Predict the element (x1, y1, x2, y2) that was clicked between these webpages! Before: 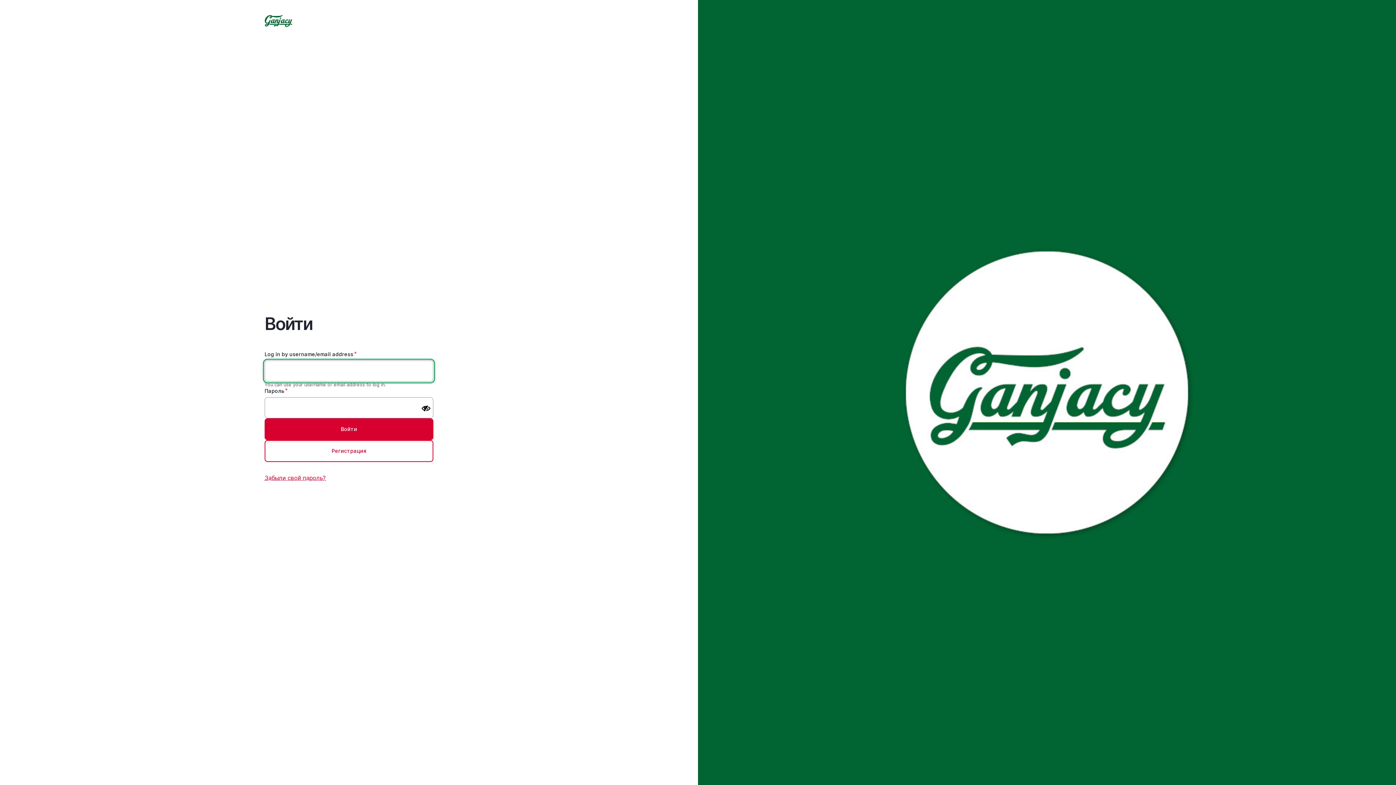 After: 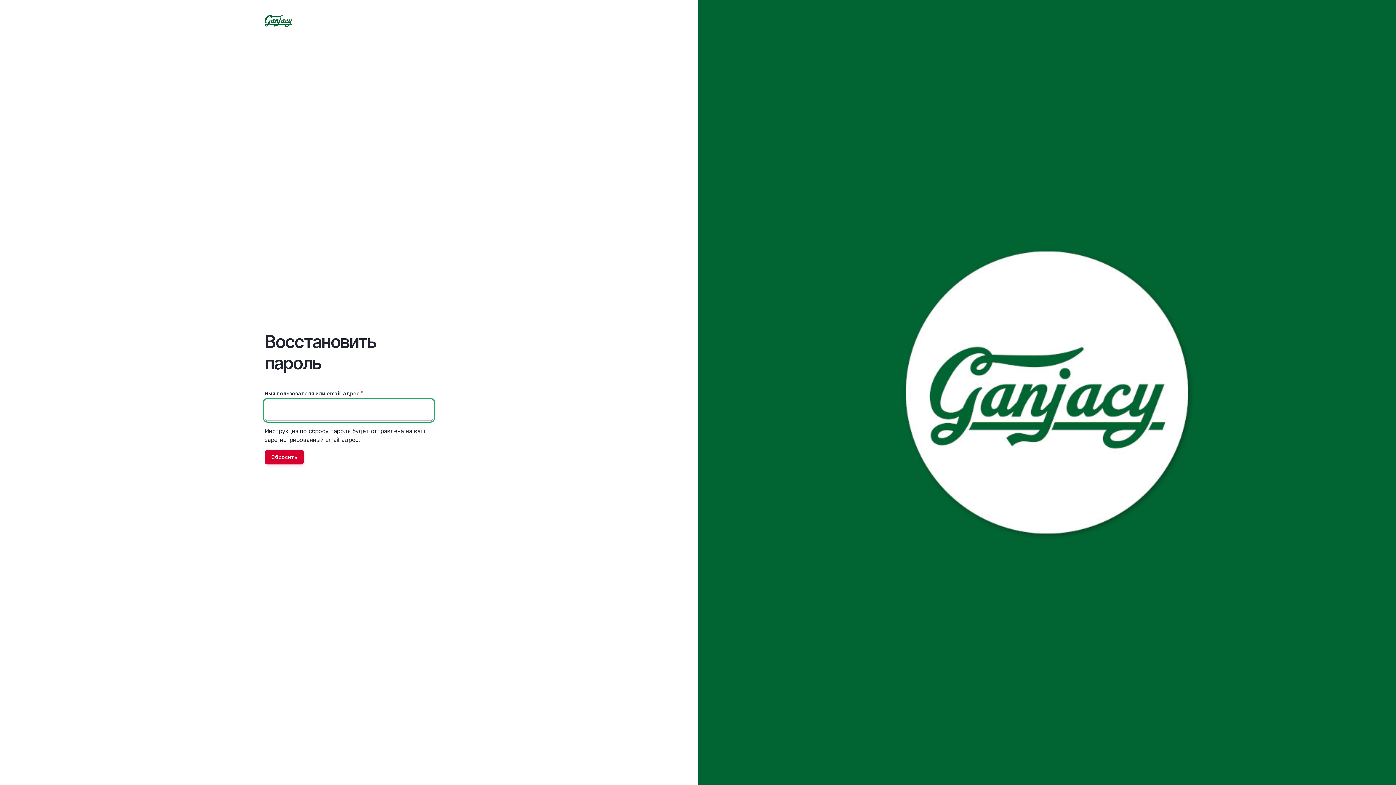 Action: label: Забыли свой пароль? bbox: (264, 473, 325, 482)